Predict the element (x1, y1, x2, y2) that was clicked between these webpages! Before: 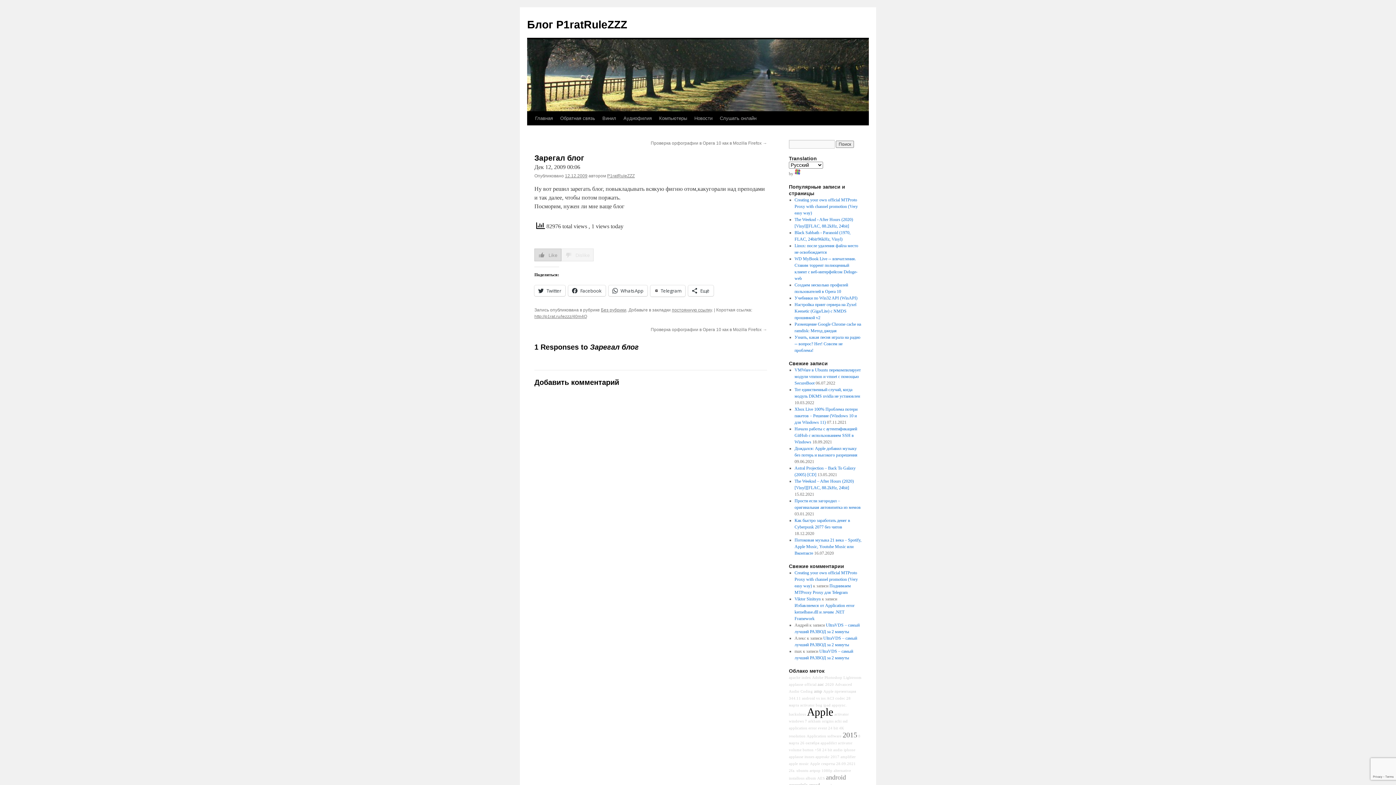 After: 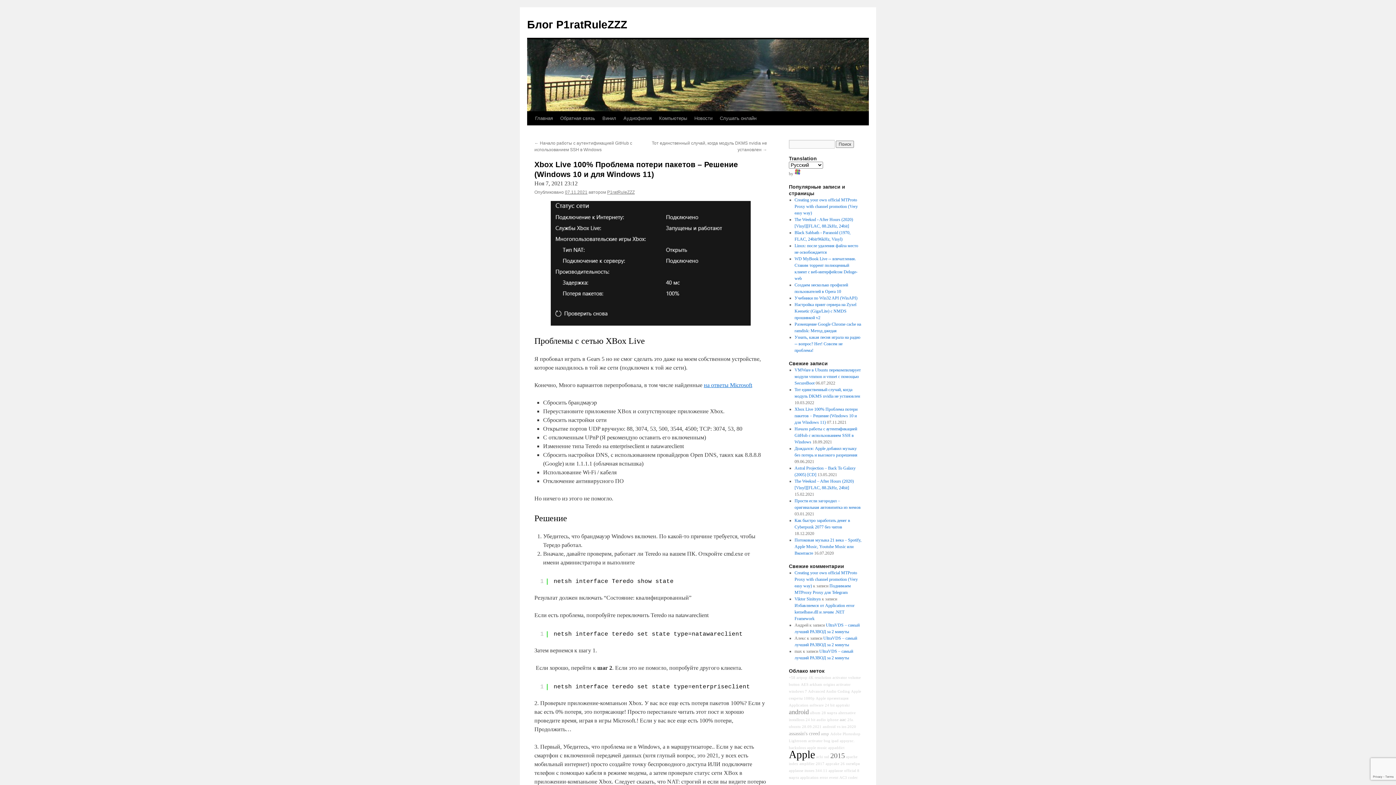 Action: label: Xbox Live 100% Проблема потери пакетов – Решение (Windows 10 и для Windows 11) bbox: (794, 406, 857, 425)